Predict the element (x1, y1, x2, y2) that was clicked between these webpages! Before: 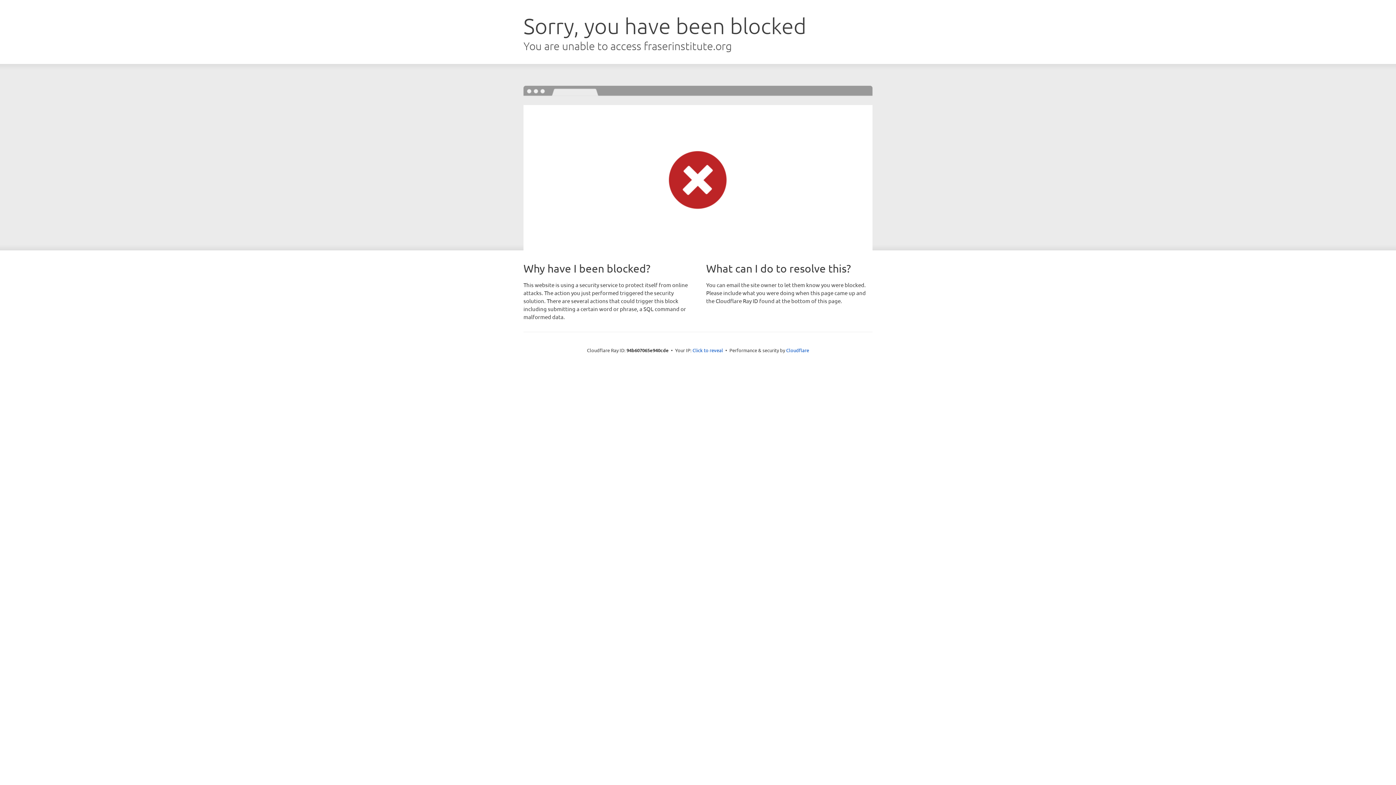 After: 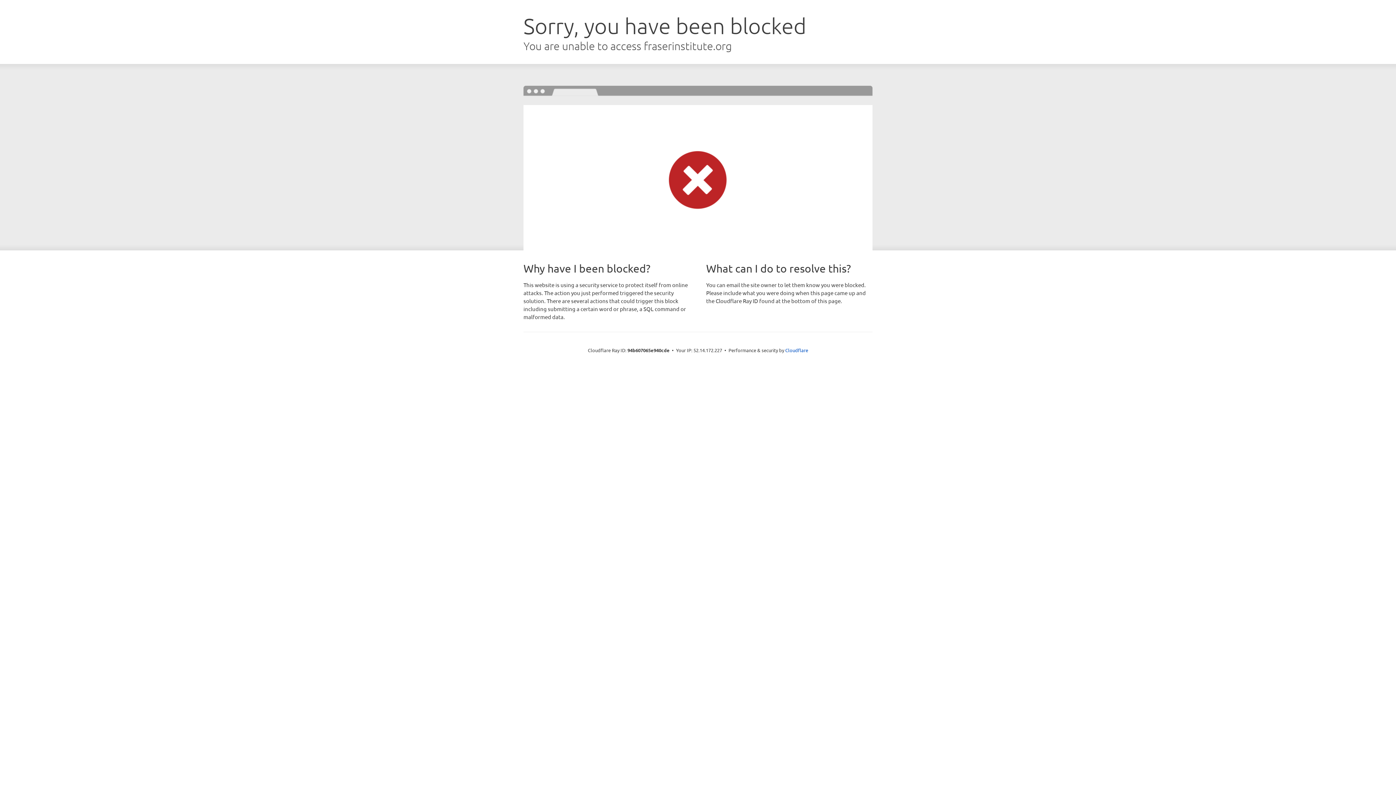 Action: label: Click to reveal bbox: (692, 346, 723, 353)